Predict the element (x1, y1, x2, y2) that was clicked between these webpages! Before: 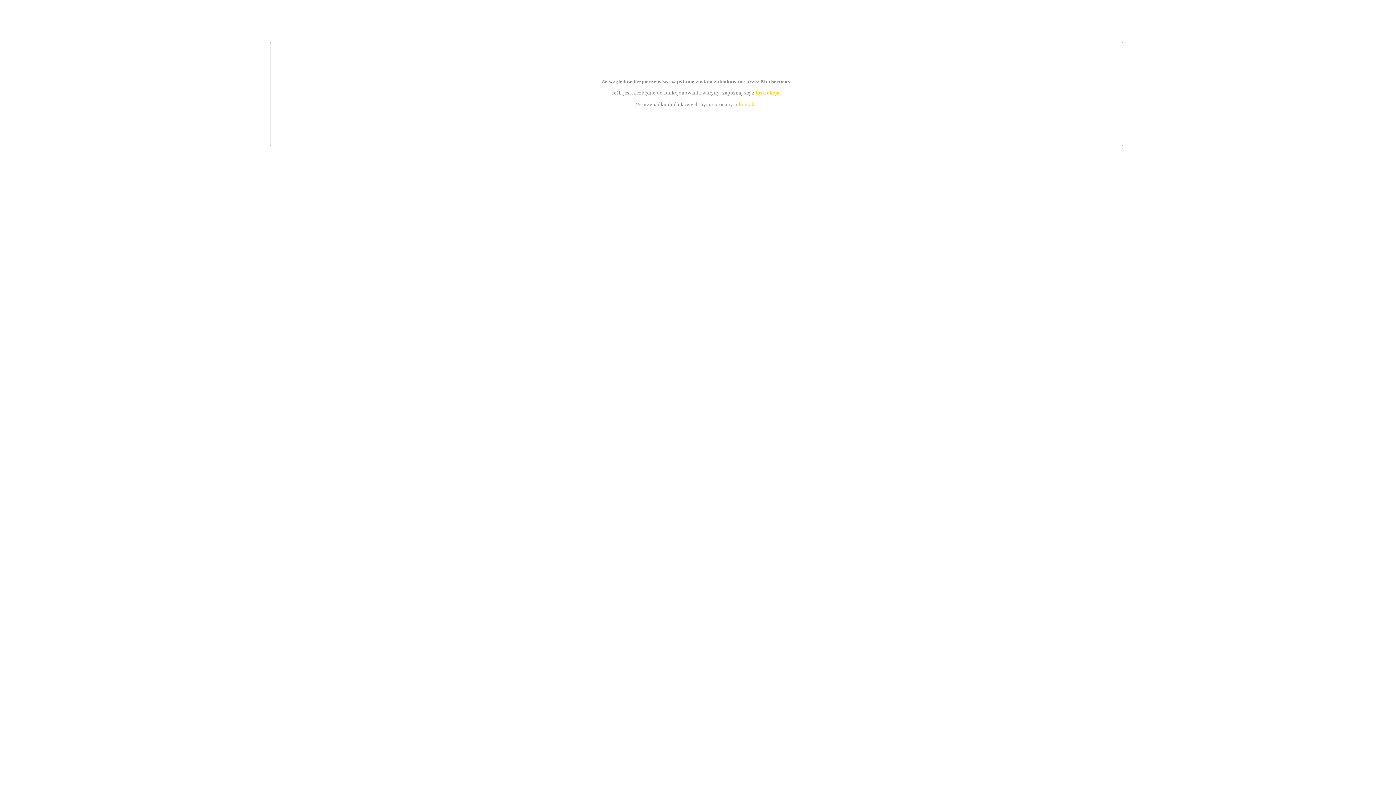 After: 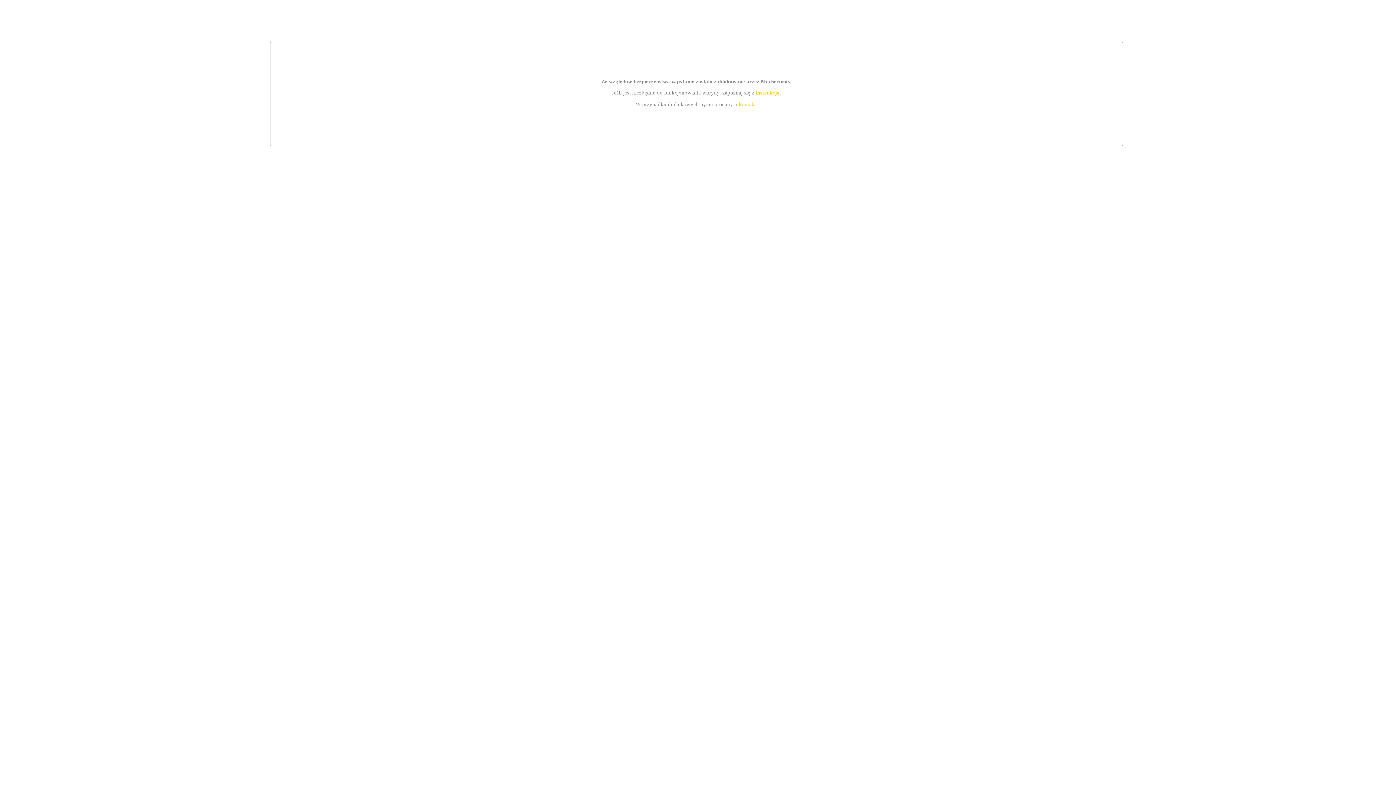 Action: label: instrukcją bbox: (755, 89, 779, 95)